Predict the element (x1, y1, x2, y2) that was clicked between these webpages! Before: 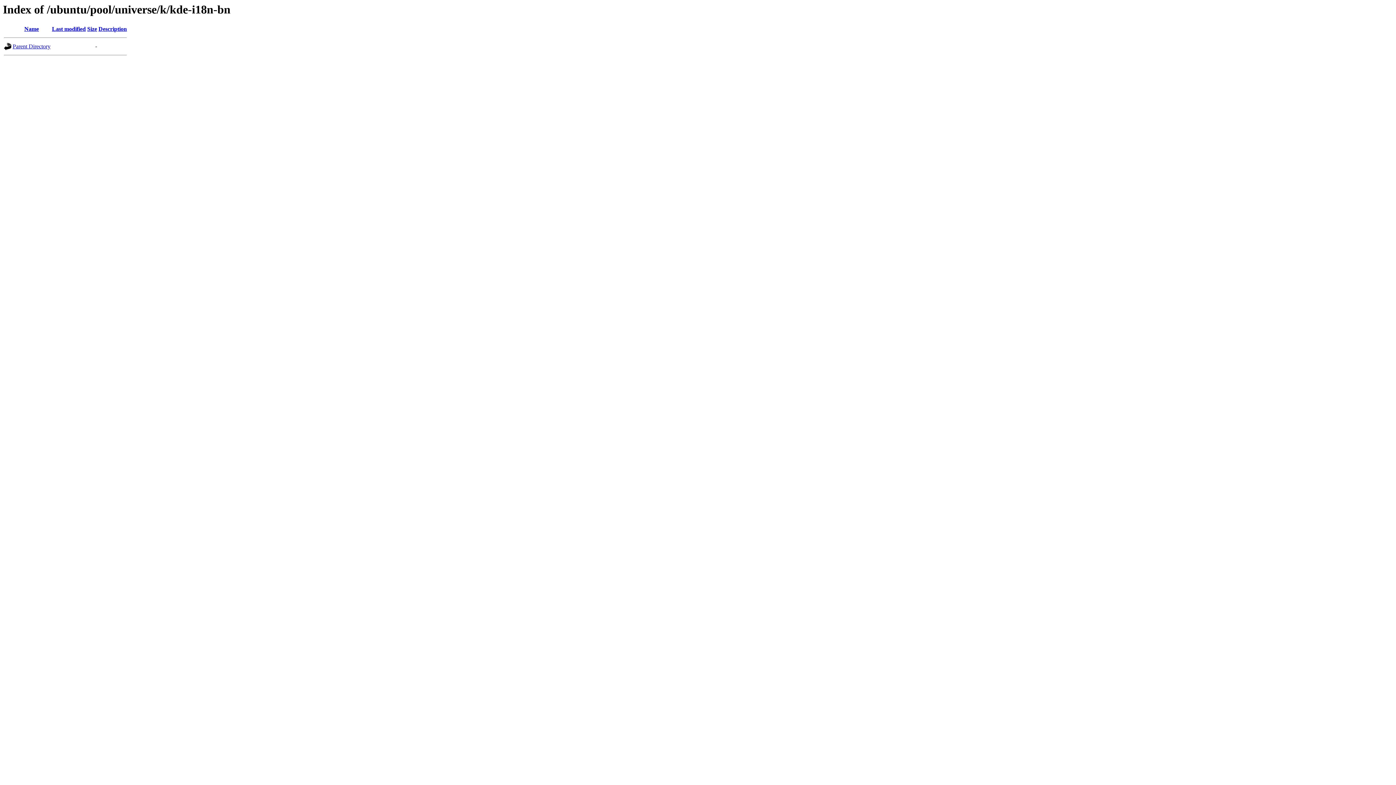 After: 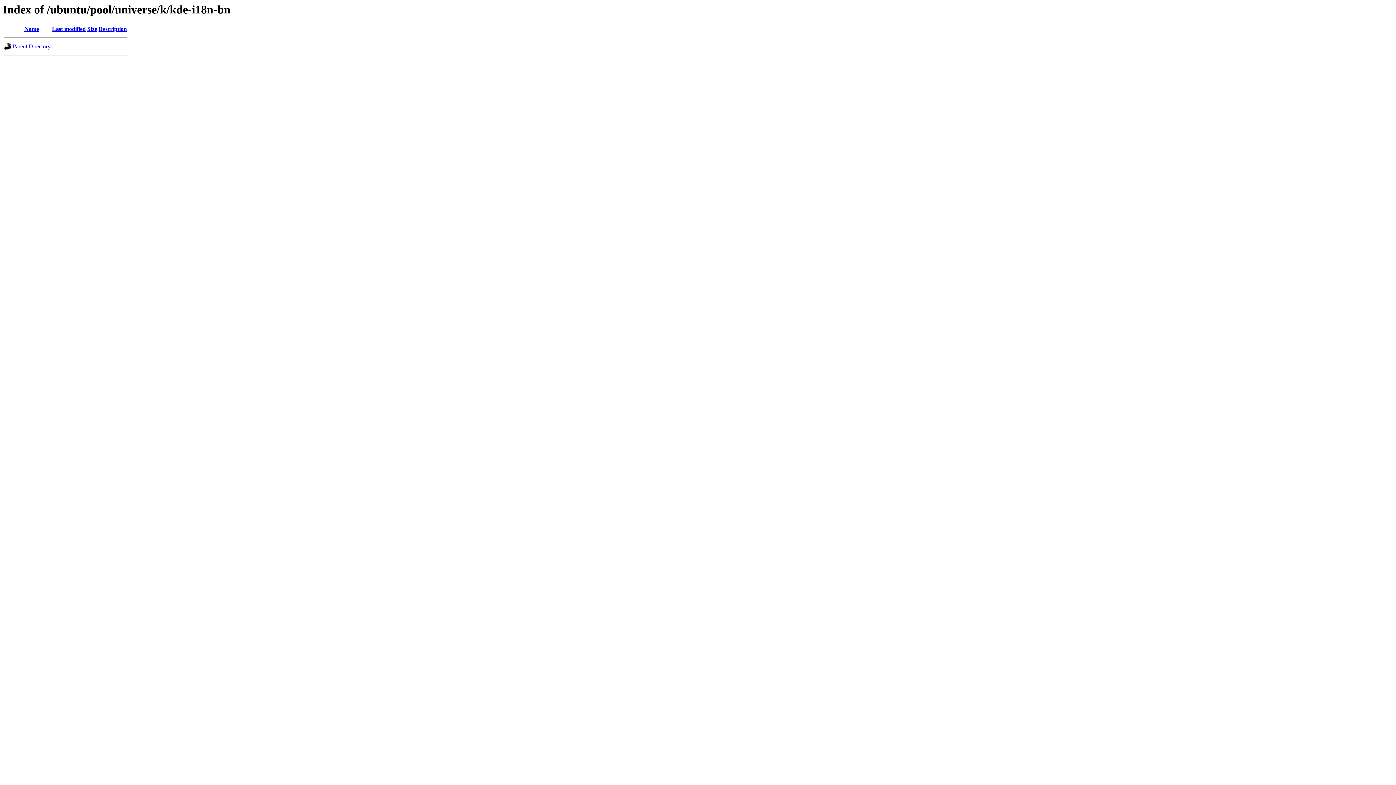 Action: bbox: (98, 25, 126, 32) label: Description